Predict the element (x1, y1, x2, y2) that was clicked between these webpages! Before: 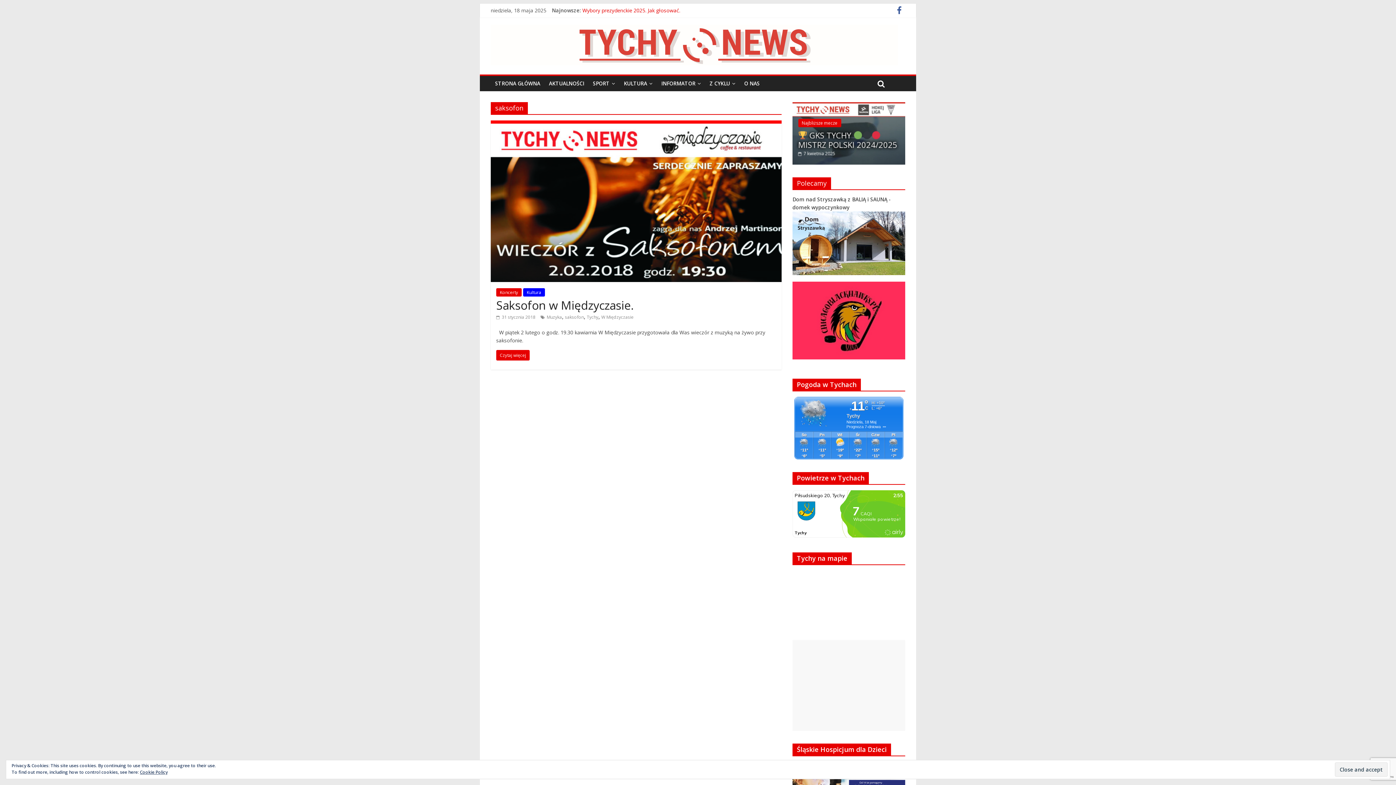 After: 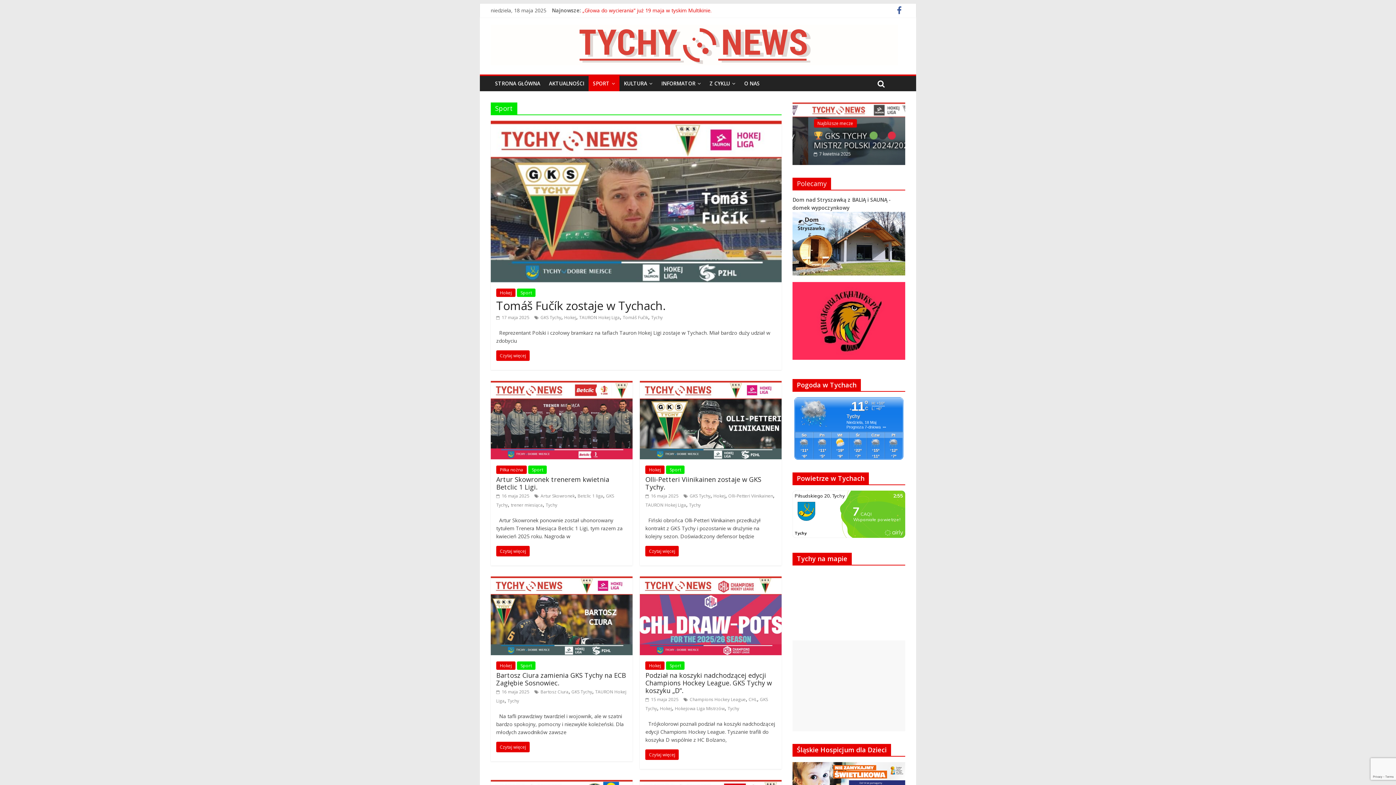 Action: label: SPORT bbox: (588, 75, 619, 91)